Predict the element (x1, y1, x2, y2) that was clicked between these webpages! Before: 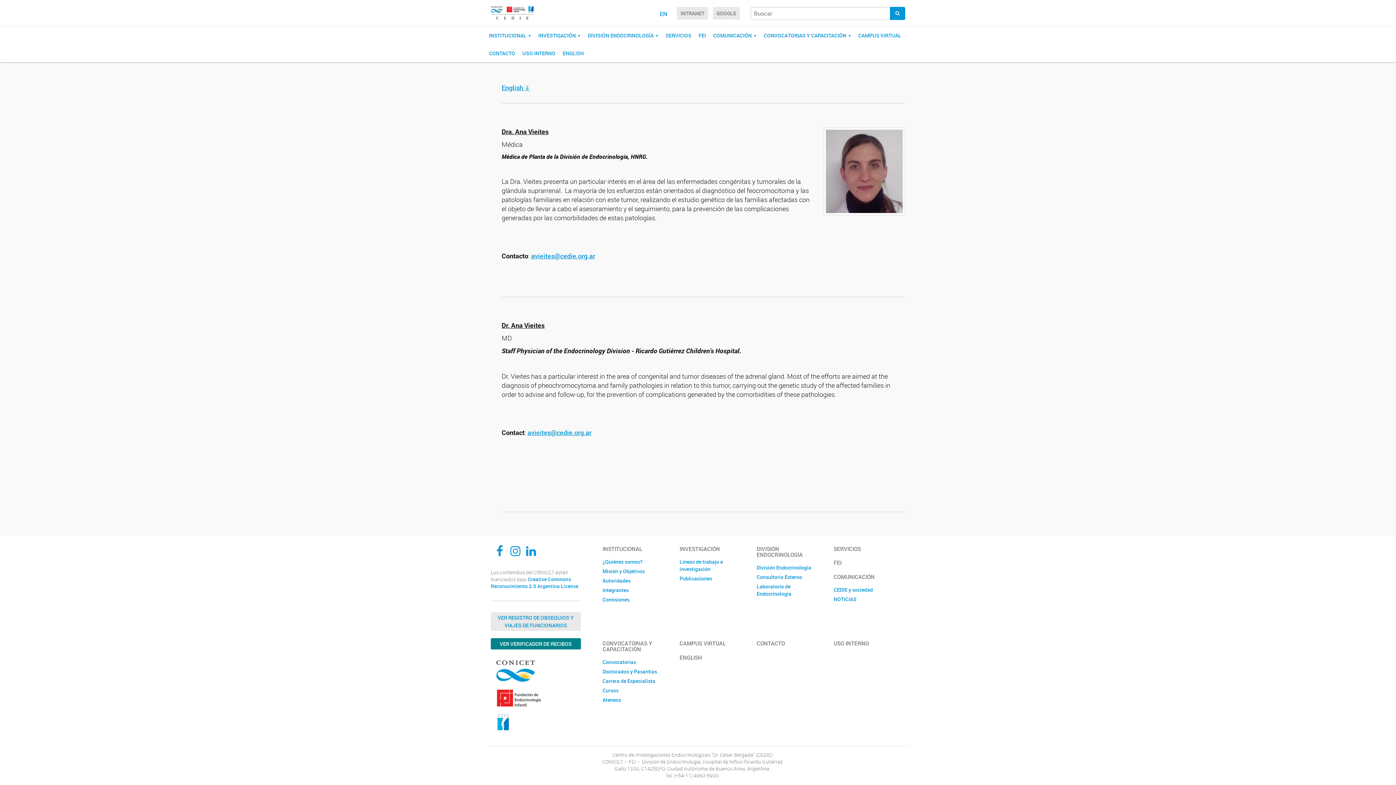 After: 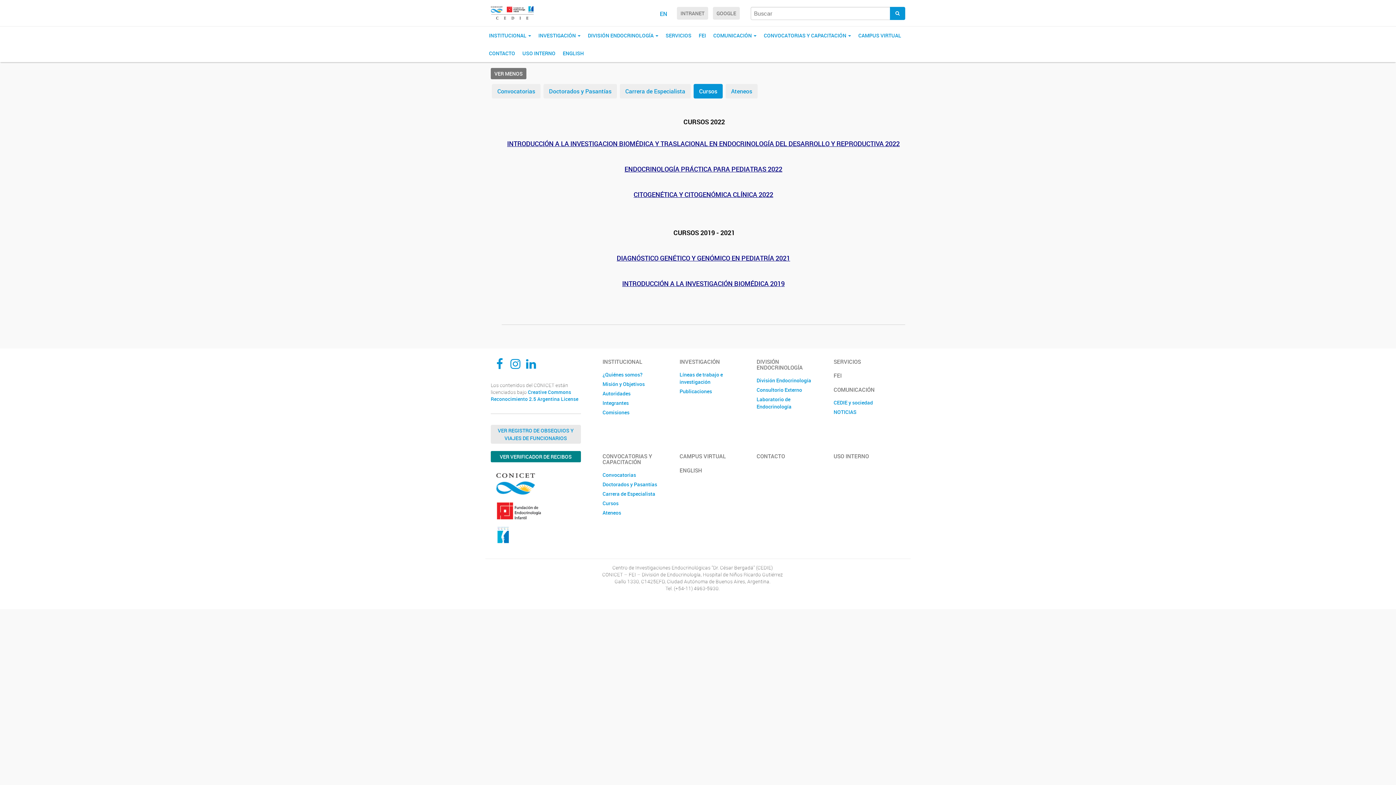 Action: bbox: (602, 686, 668, 695) label: Cursos